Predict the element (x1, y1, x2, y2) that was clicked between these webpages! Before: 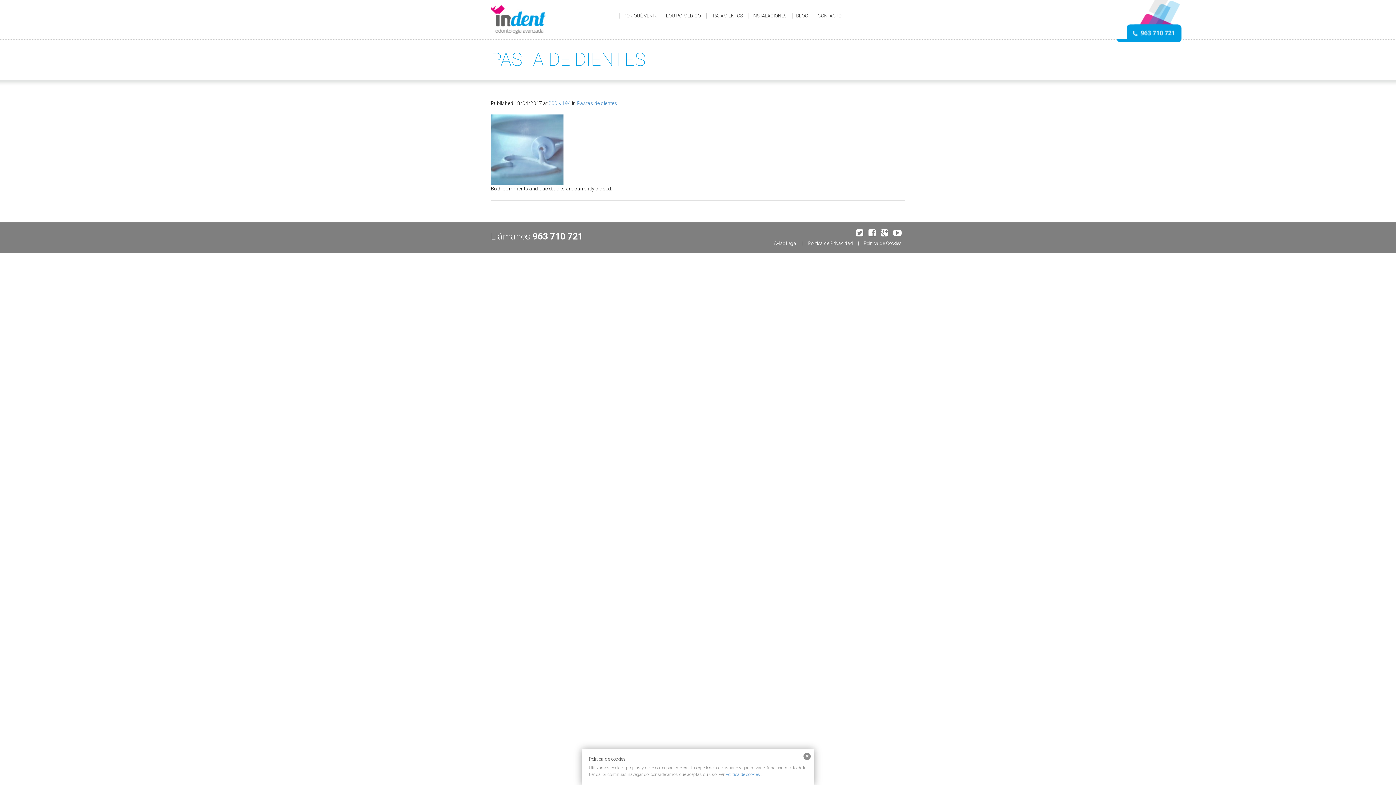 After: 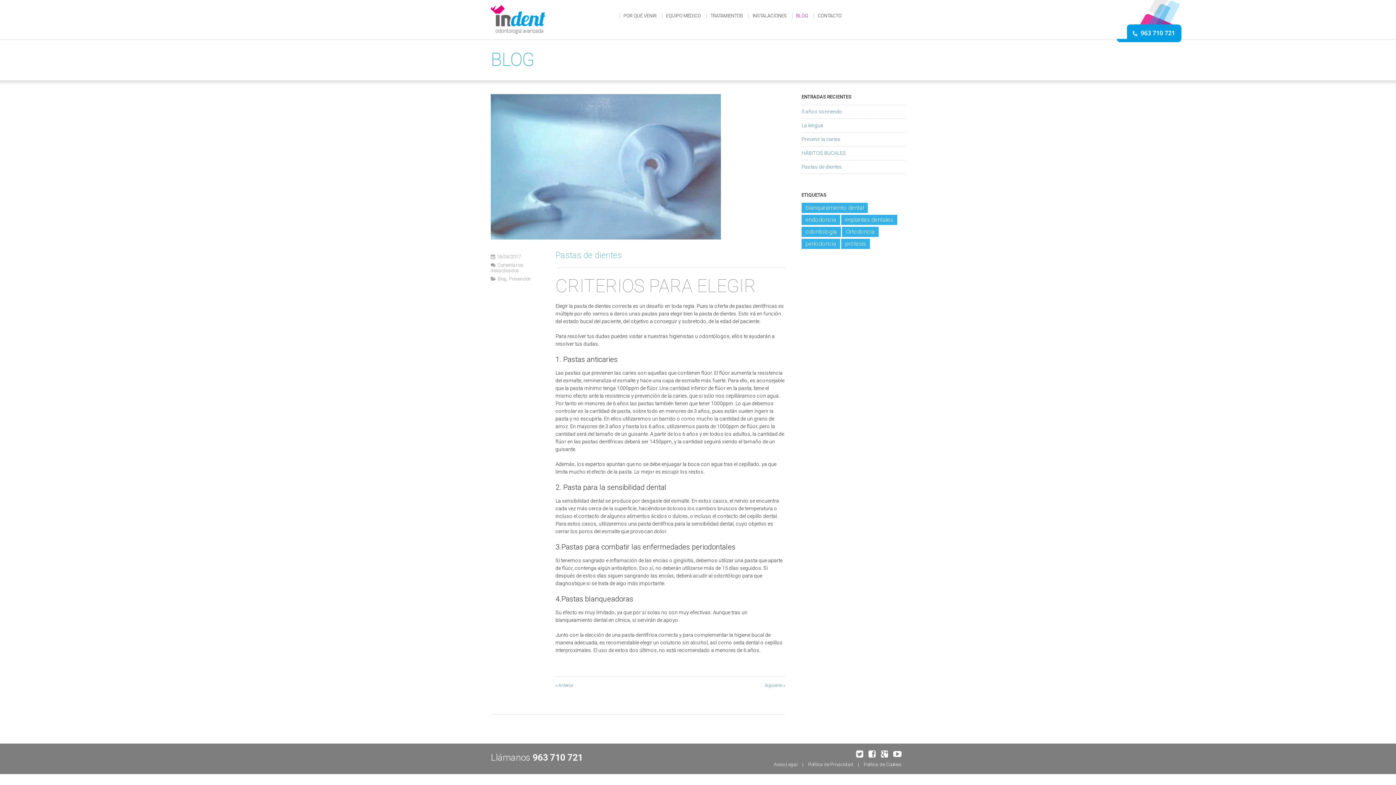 Action: bbox: (577, 100, 617, 106) label: Pastas de dientes